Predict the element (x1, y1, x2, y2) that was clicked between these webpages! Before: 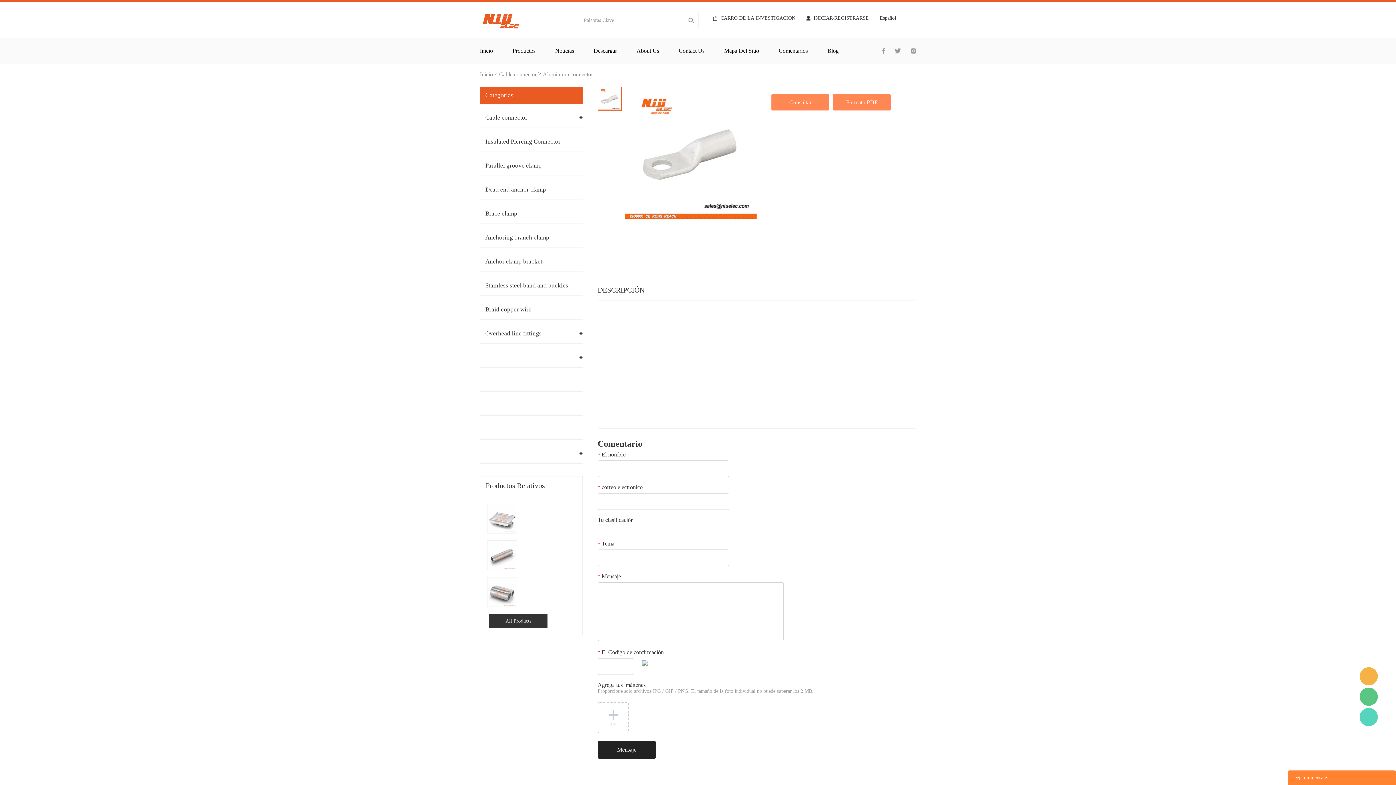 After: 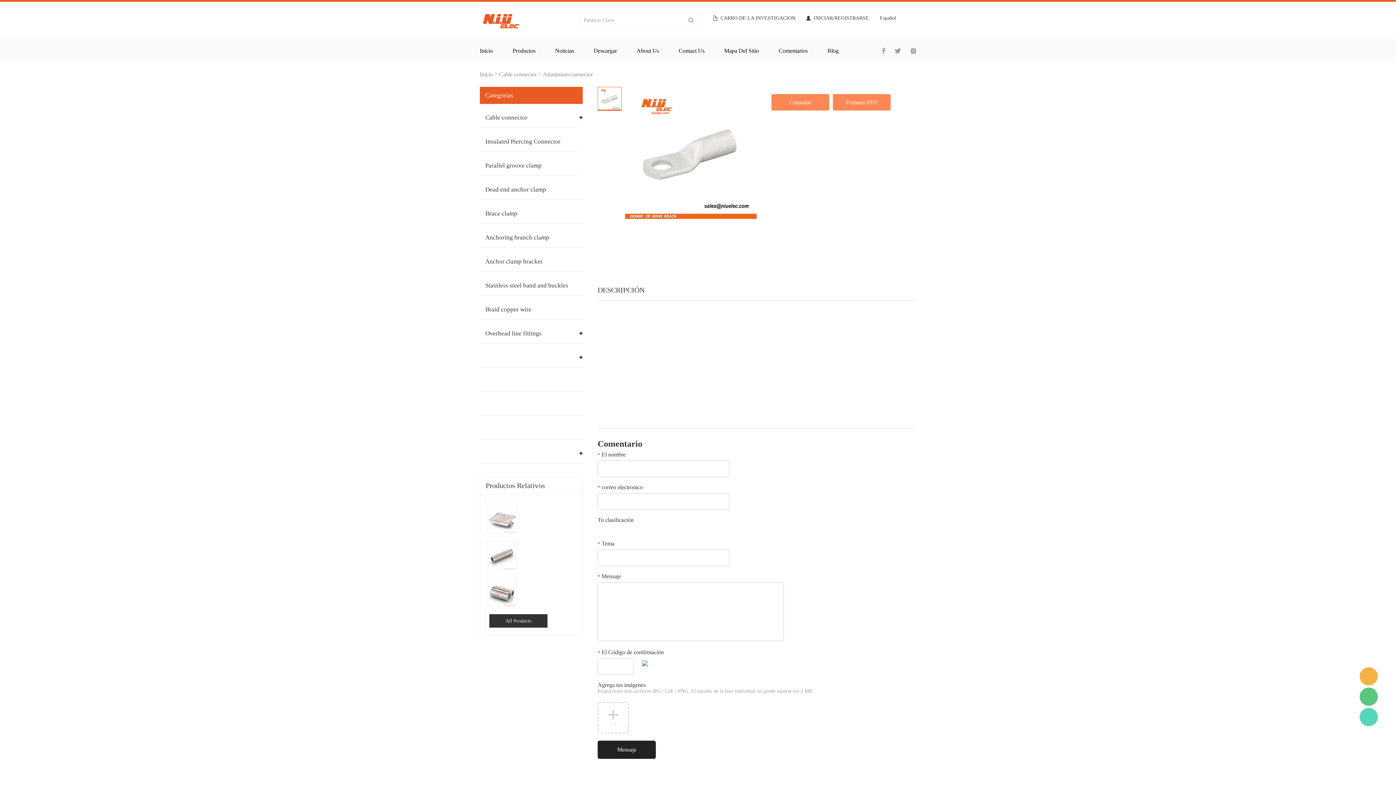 Action: bbox: (1388, 776, 1391, 779)